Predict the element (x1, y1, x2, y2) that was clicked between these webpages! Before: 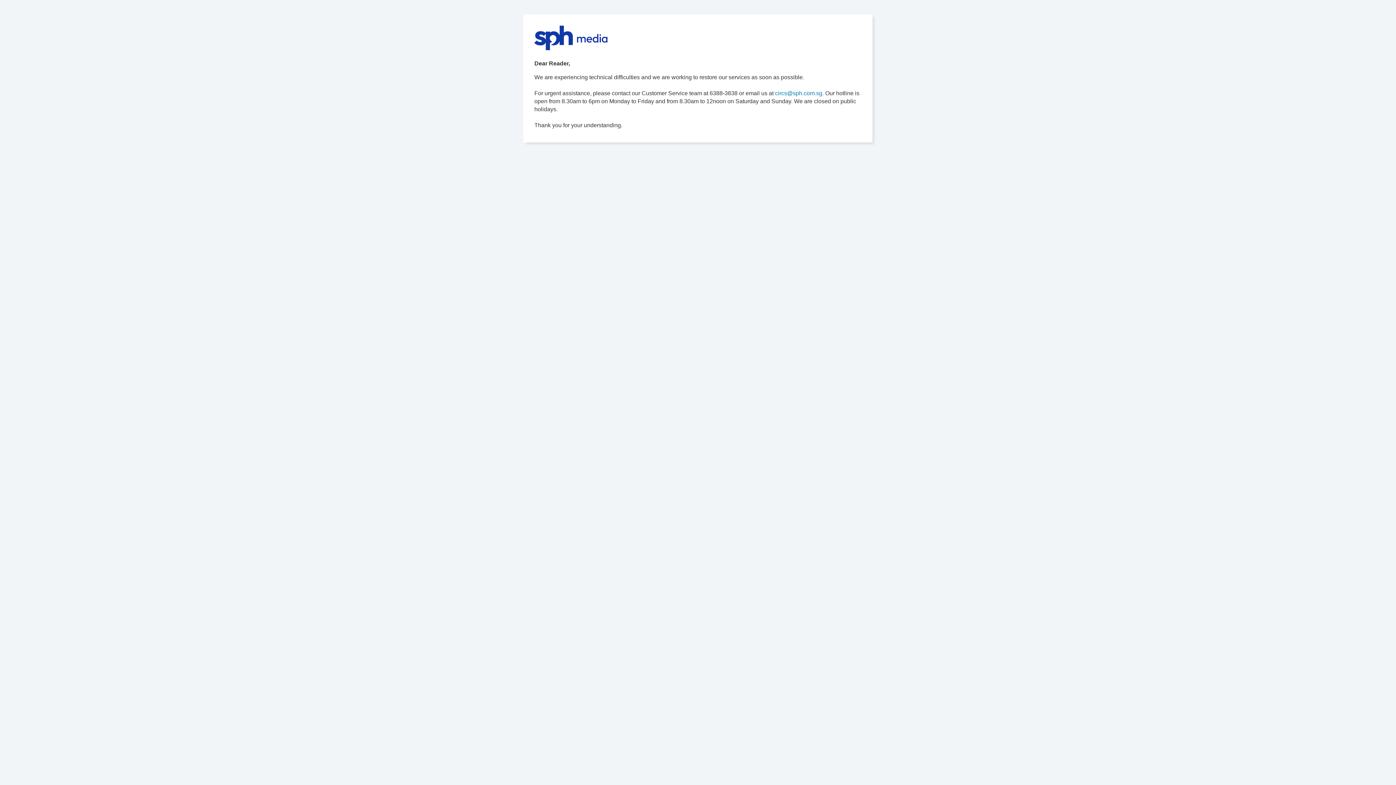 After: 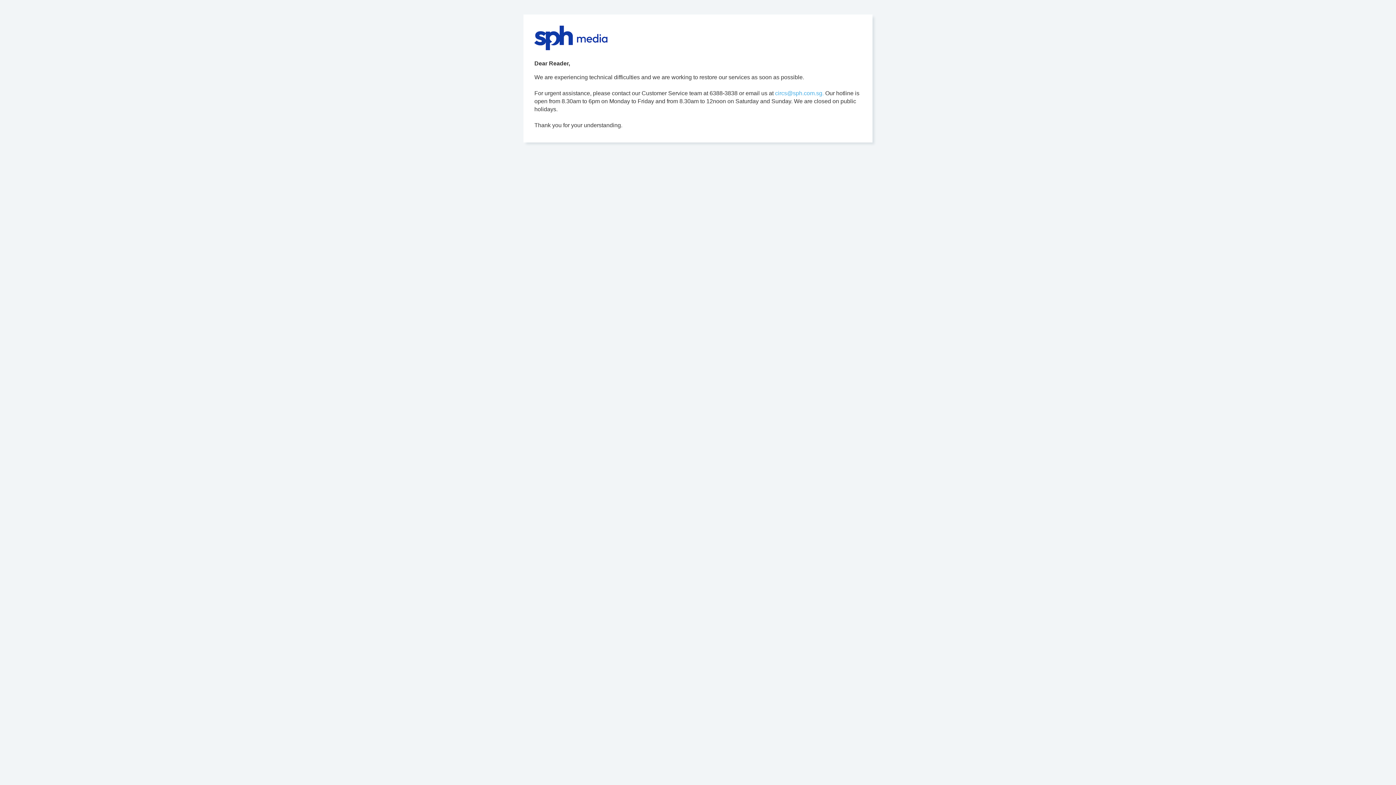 Action: label: circs@sph.com.sg. bbox: (775, 90, 824, 96)